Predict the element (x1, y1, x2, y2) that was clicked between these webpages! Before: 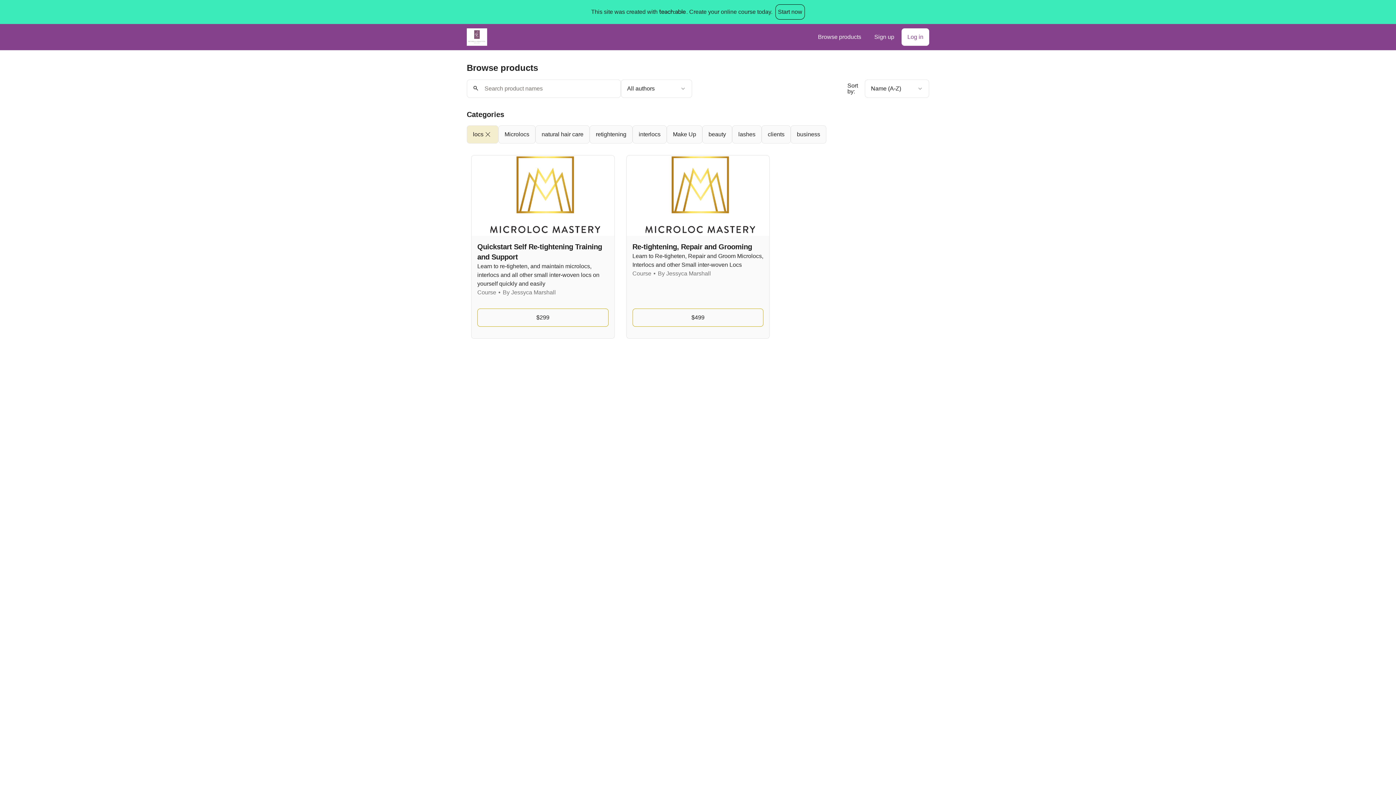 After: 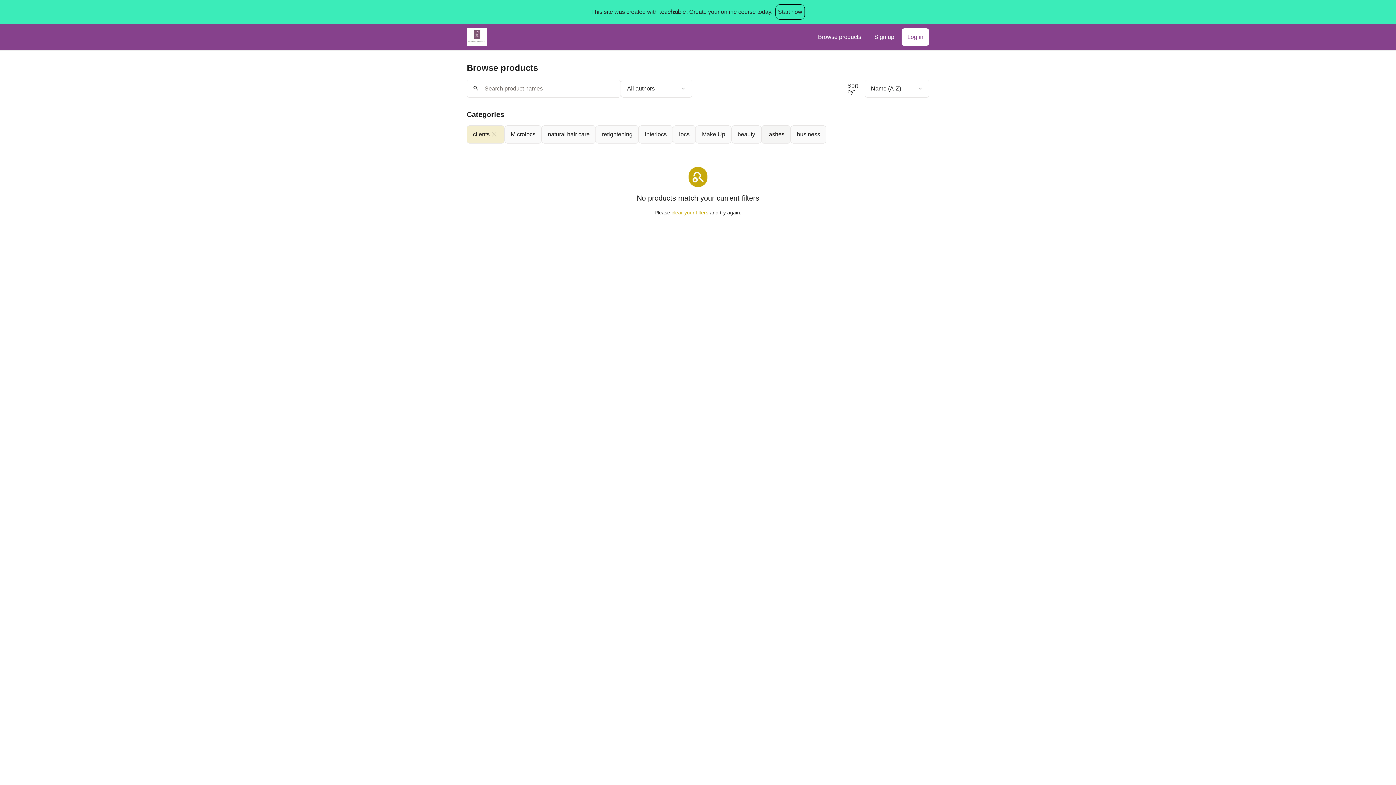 Action: bbox: (761, 125, 790, 143) label: clients